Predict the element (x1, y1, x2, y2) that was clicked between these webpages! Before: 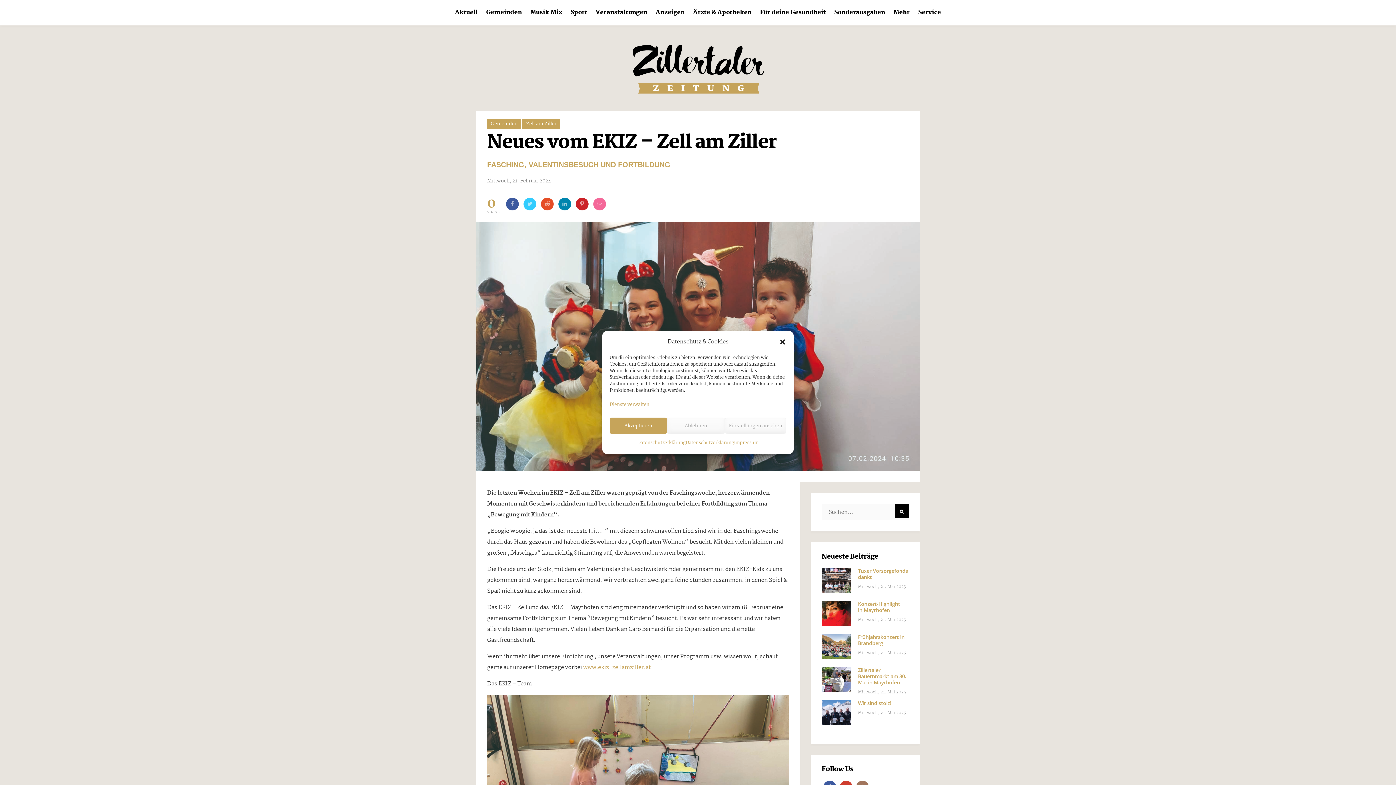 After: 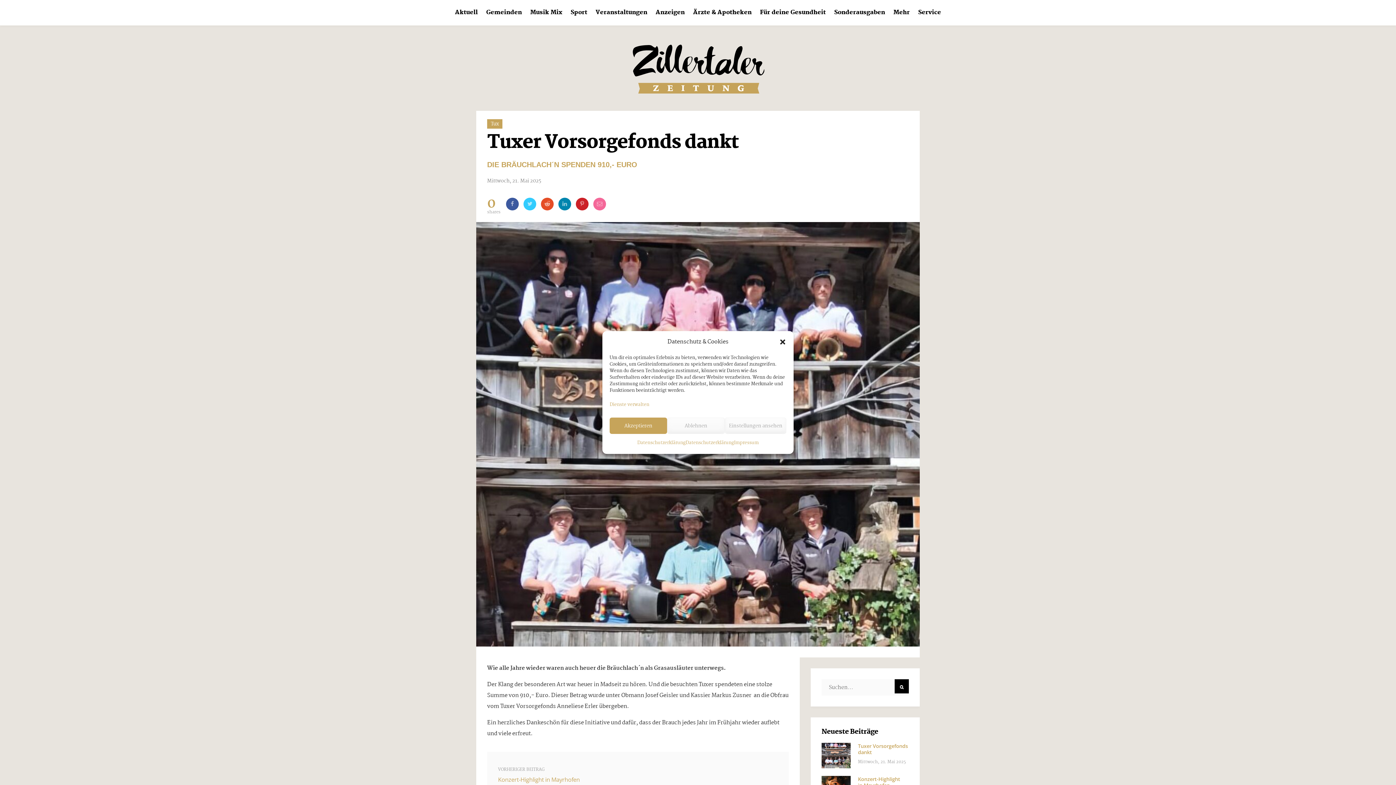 Action: label: Tuxer Vorsorgefonds dankt bbox: (858, 567, 909, 580)